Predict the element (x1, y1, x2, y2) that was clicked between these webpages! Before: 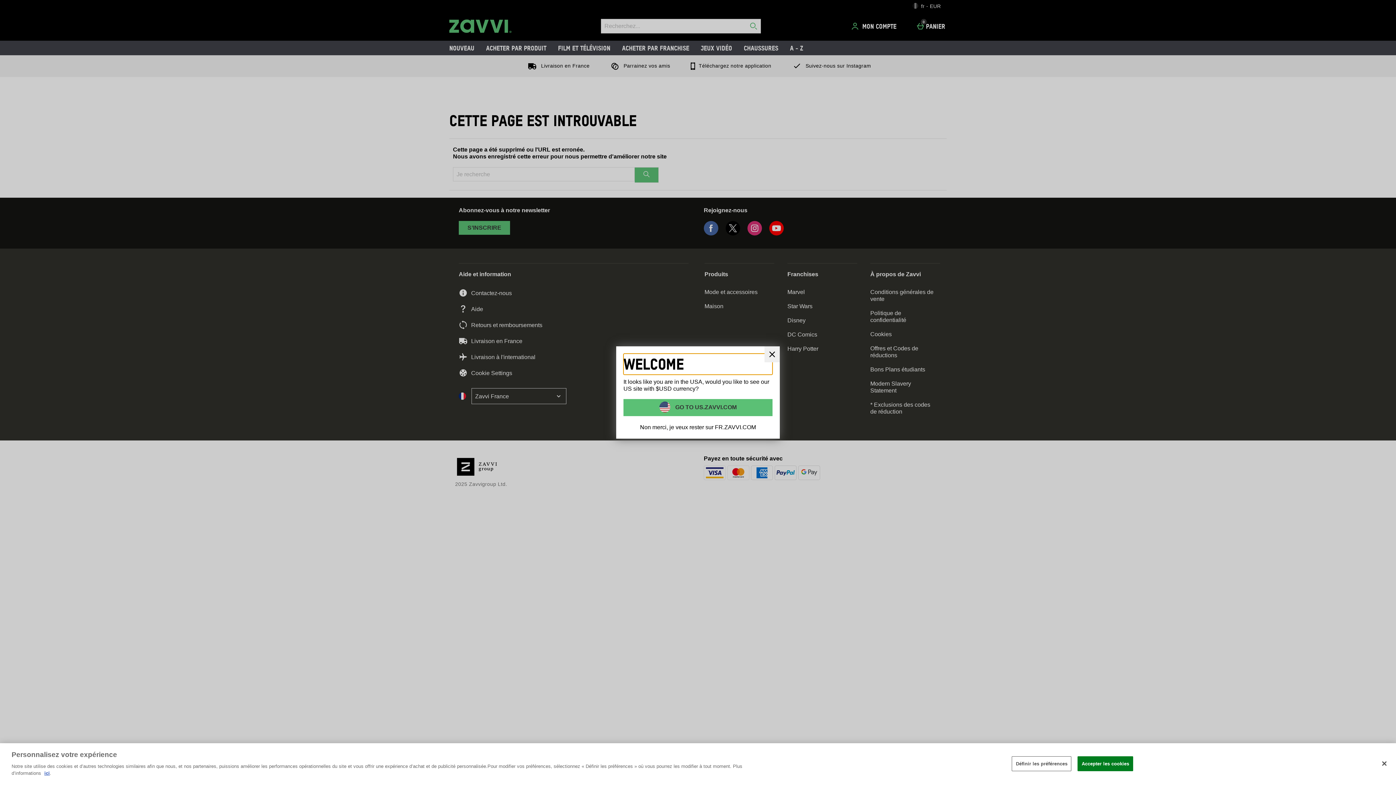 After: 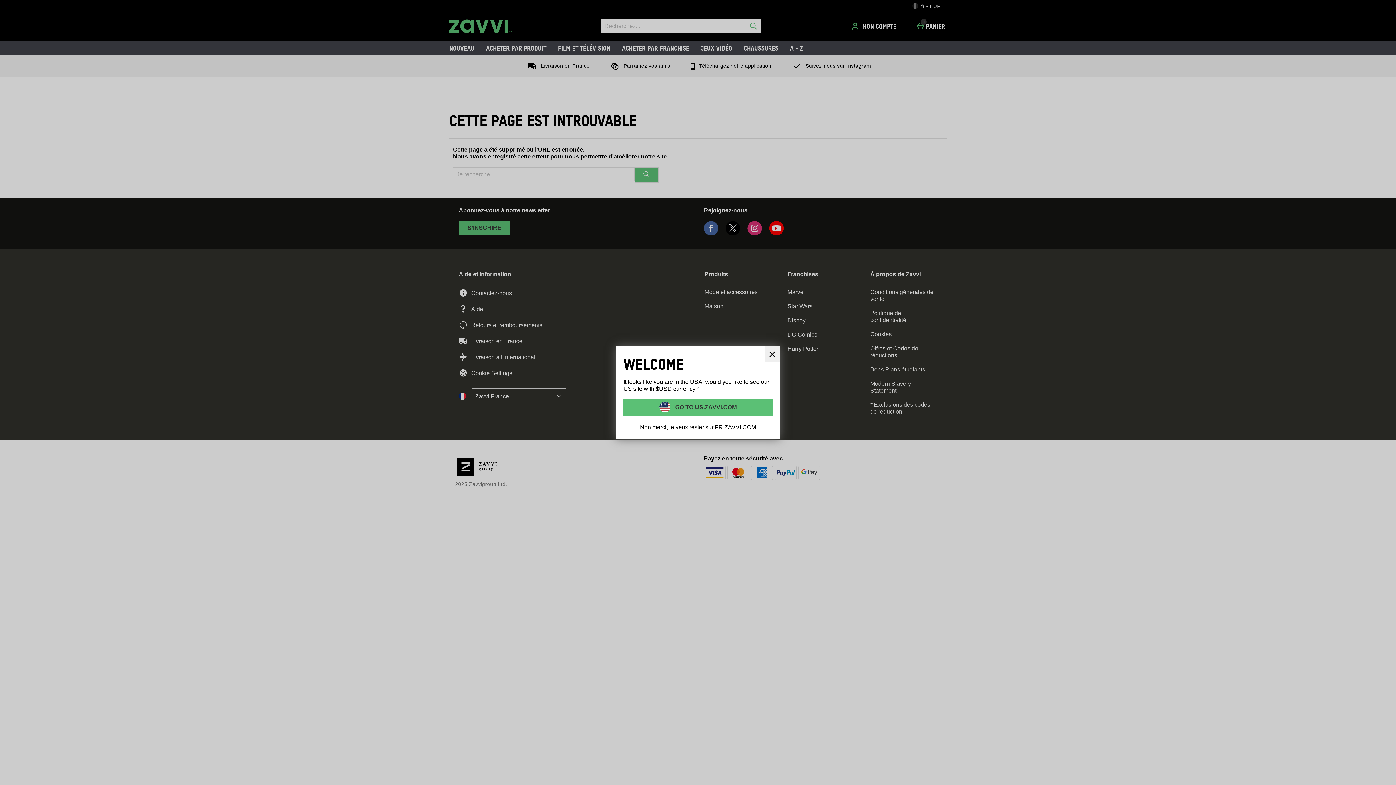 Action: bbox: (1077, 756, 1133, 771) label: Accepter les cookies